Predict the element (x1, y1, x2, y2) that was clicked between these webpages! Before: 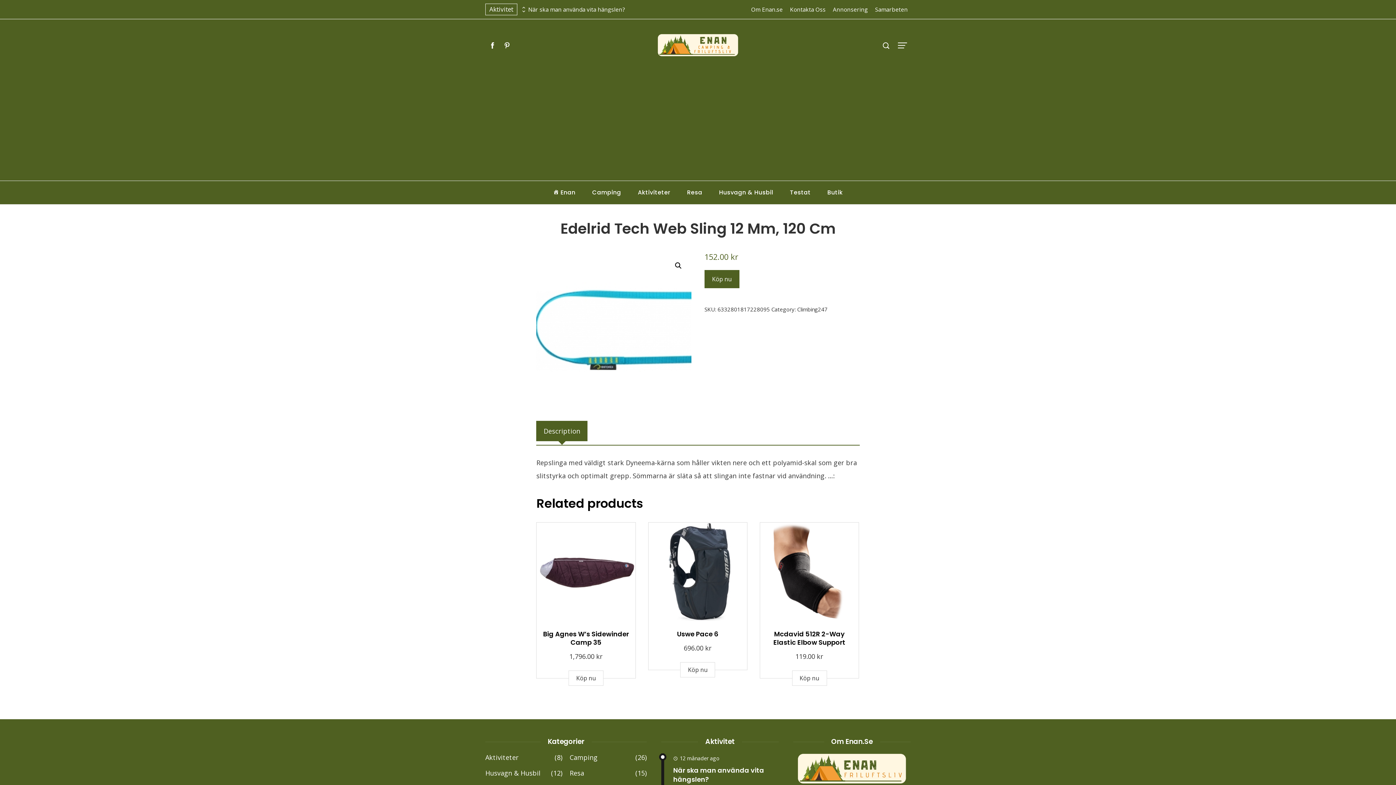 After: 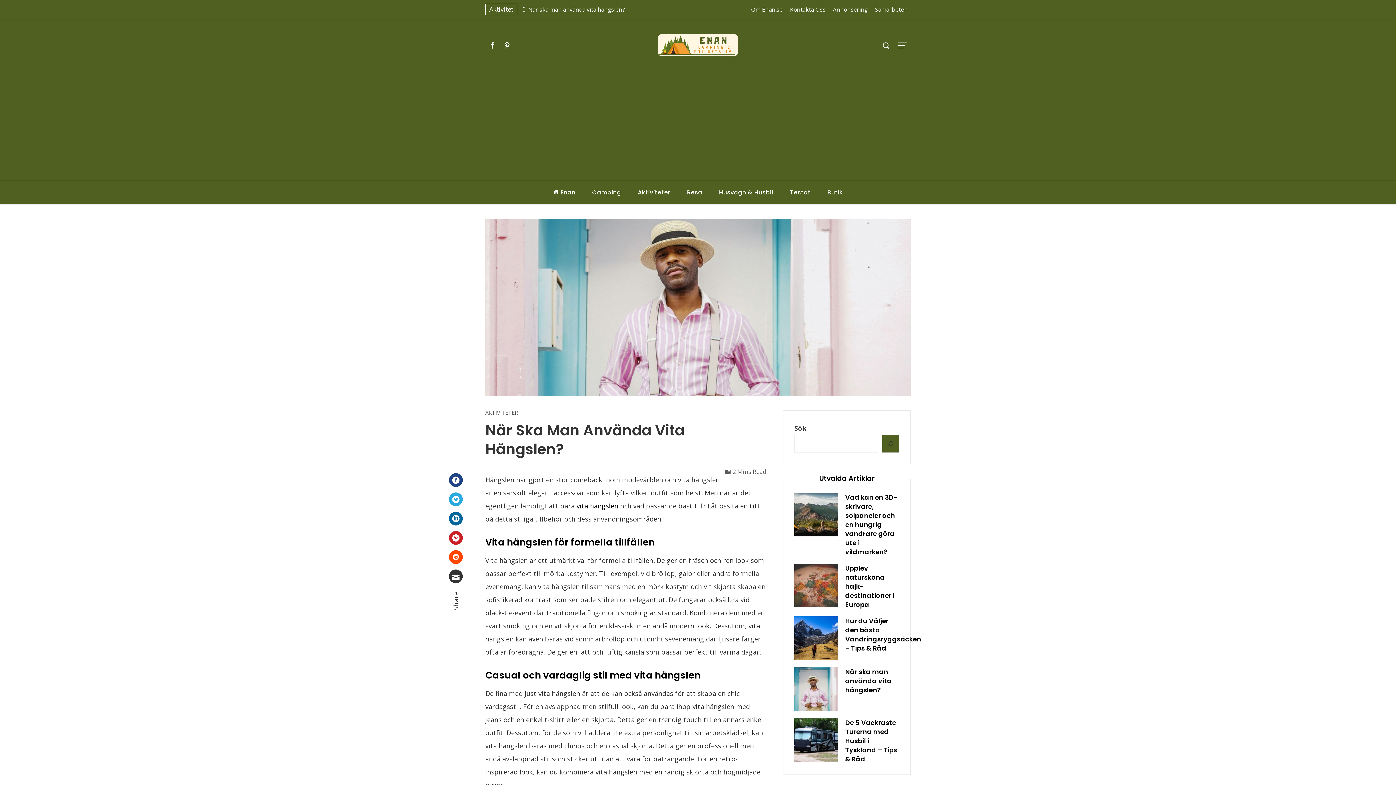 Action: bbox: (528, 6, 666, 12) label: När ska man använda vita hängslen?